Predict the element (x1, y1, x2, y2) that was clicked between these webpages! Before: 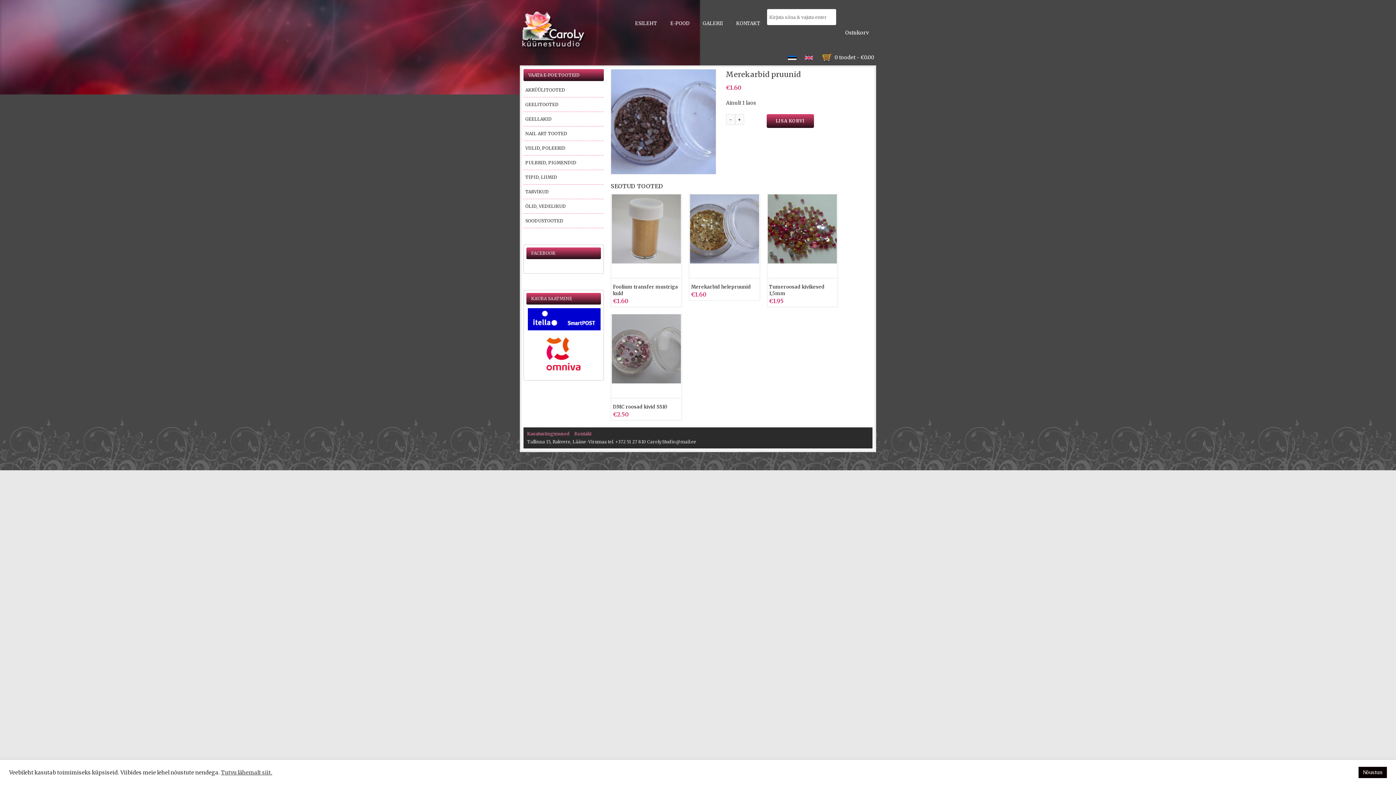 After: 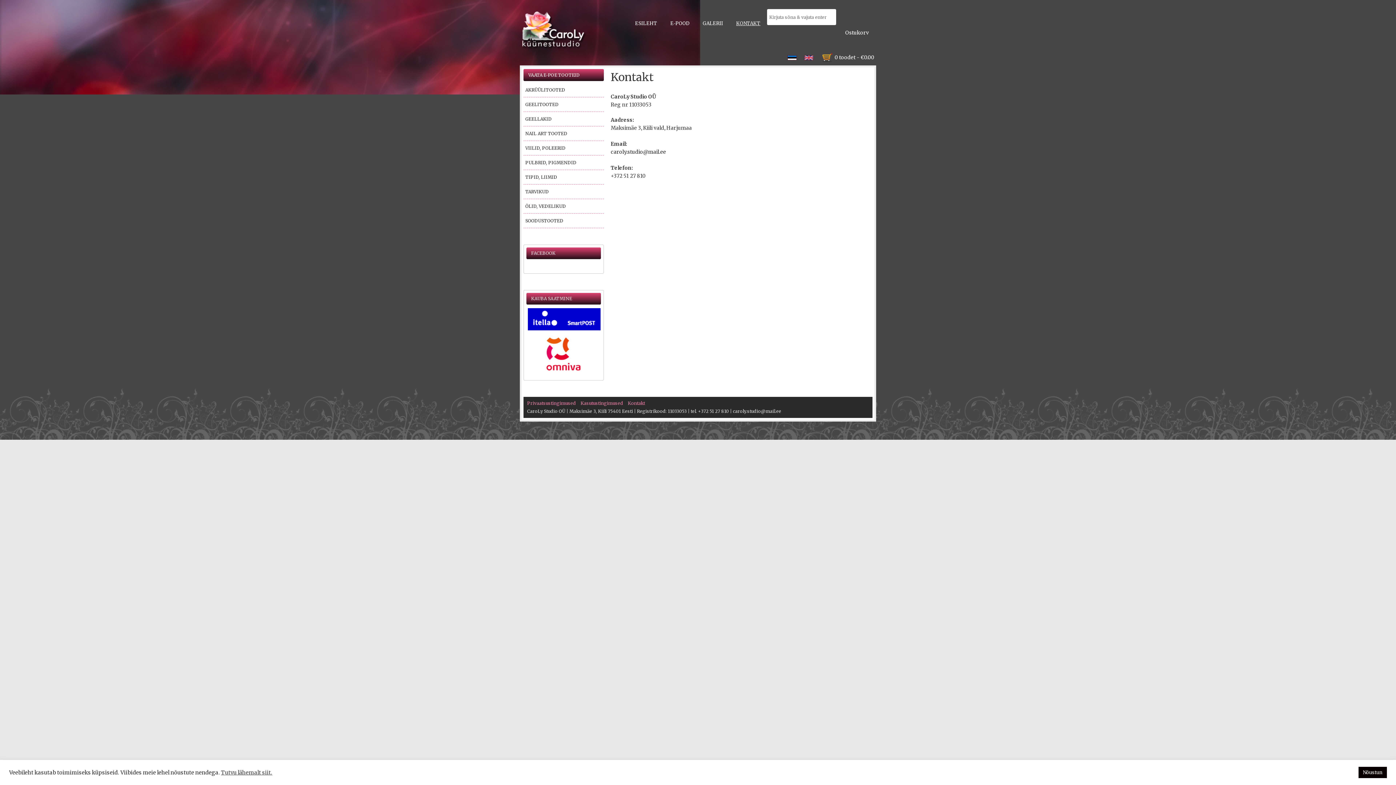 Action: label: Kontakt bbox: (574, 431, 591, 436)